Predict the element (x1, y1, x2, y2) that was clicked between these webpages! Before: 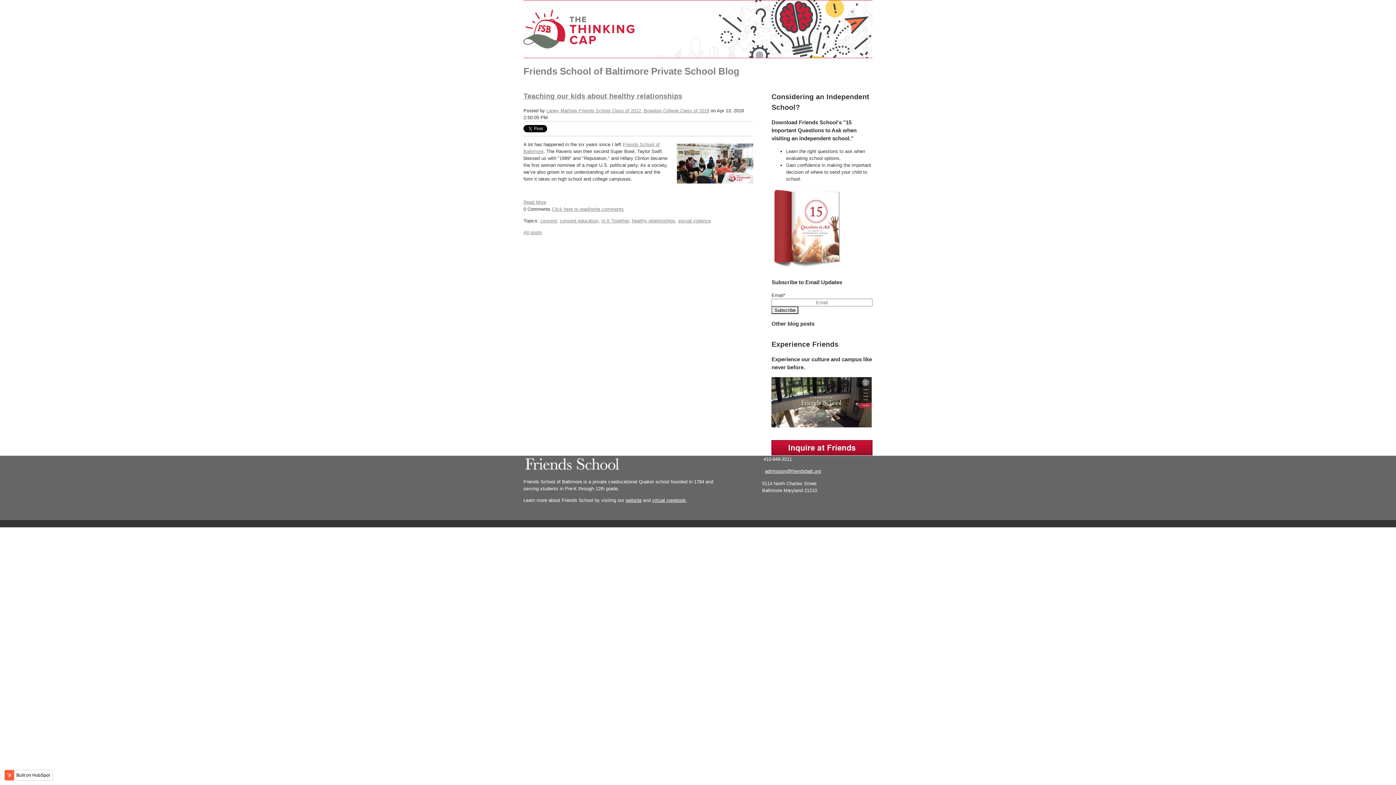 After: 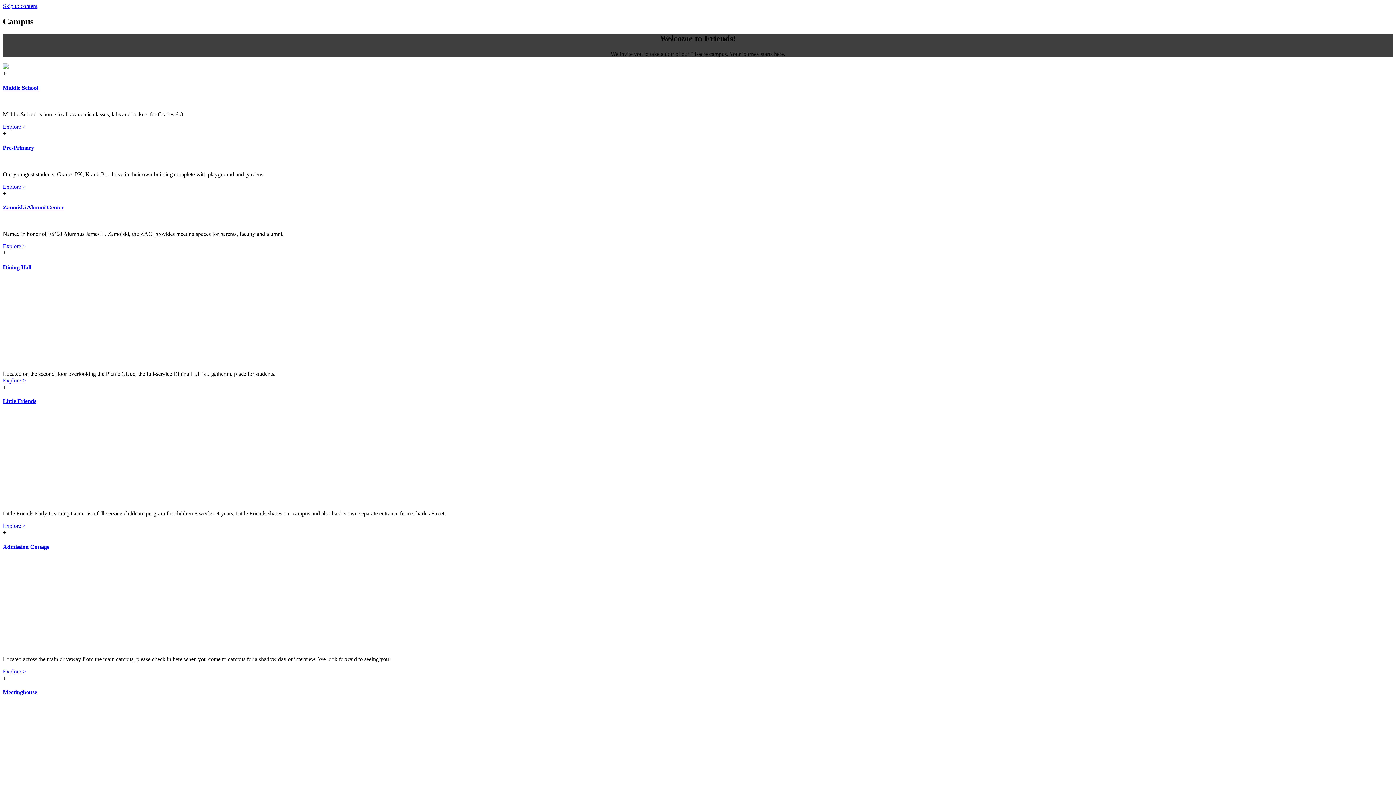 Action: bbox: (771, 421, 872, 426)